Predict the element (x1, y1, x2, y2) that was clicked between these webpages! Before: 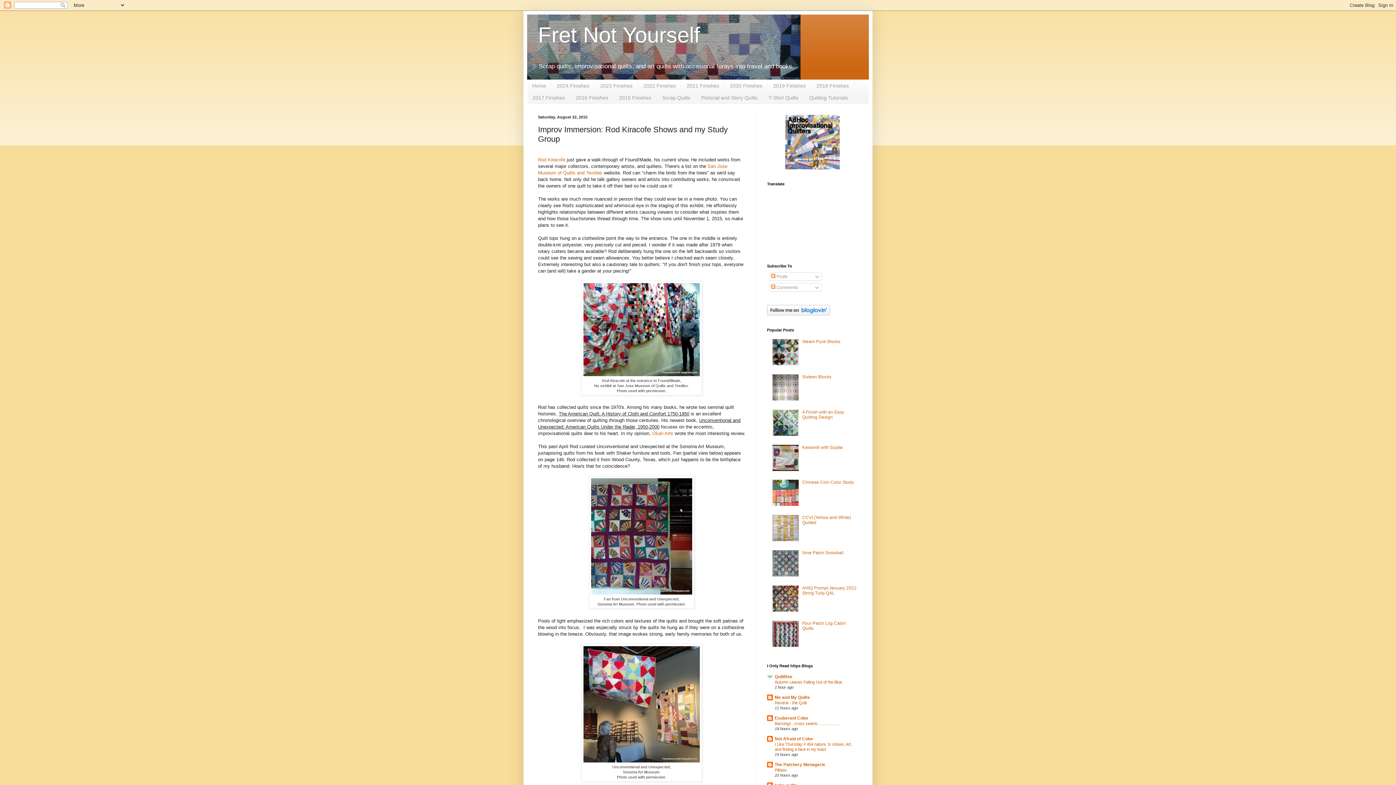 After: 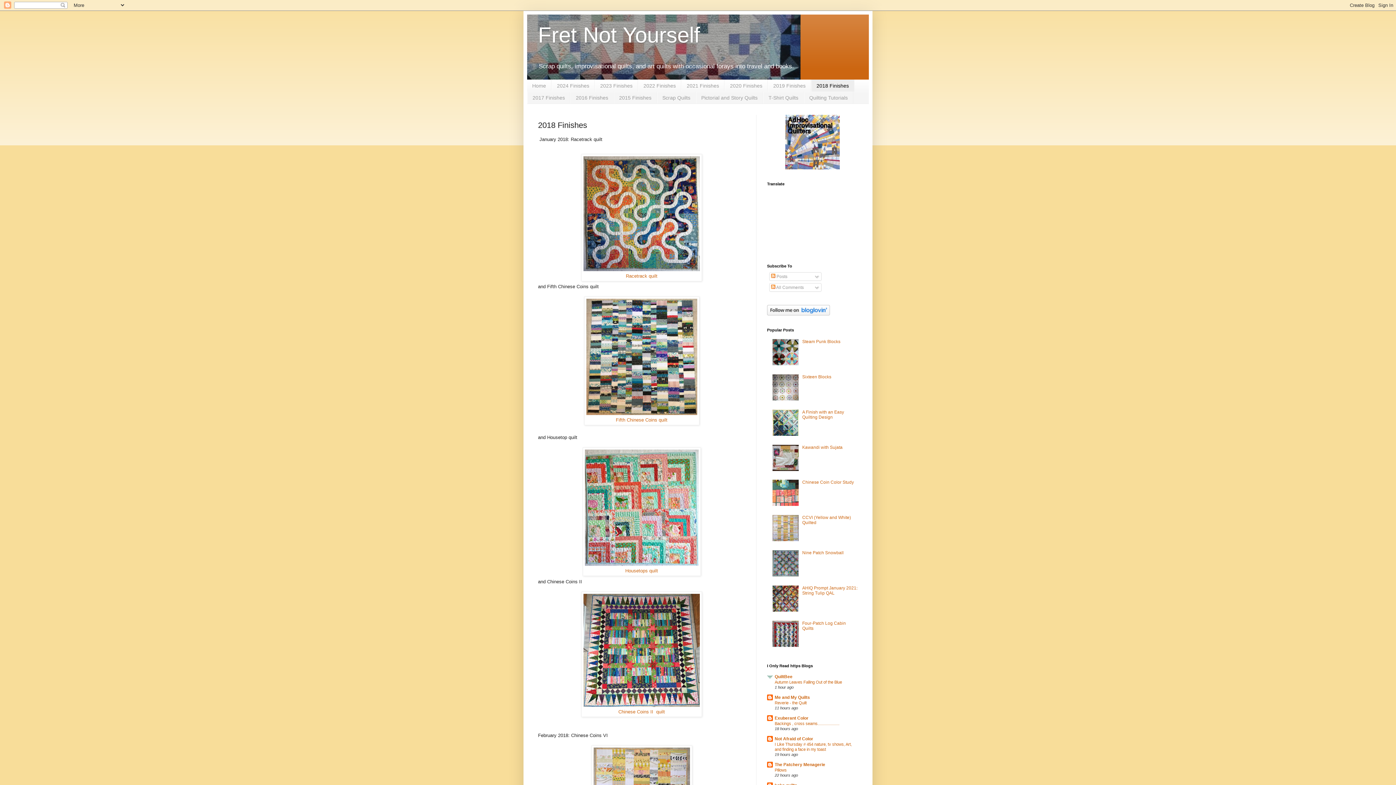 Action: bbox: (811, 79, 854, 91) label: 2018 Finishes